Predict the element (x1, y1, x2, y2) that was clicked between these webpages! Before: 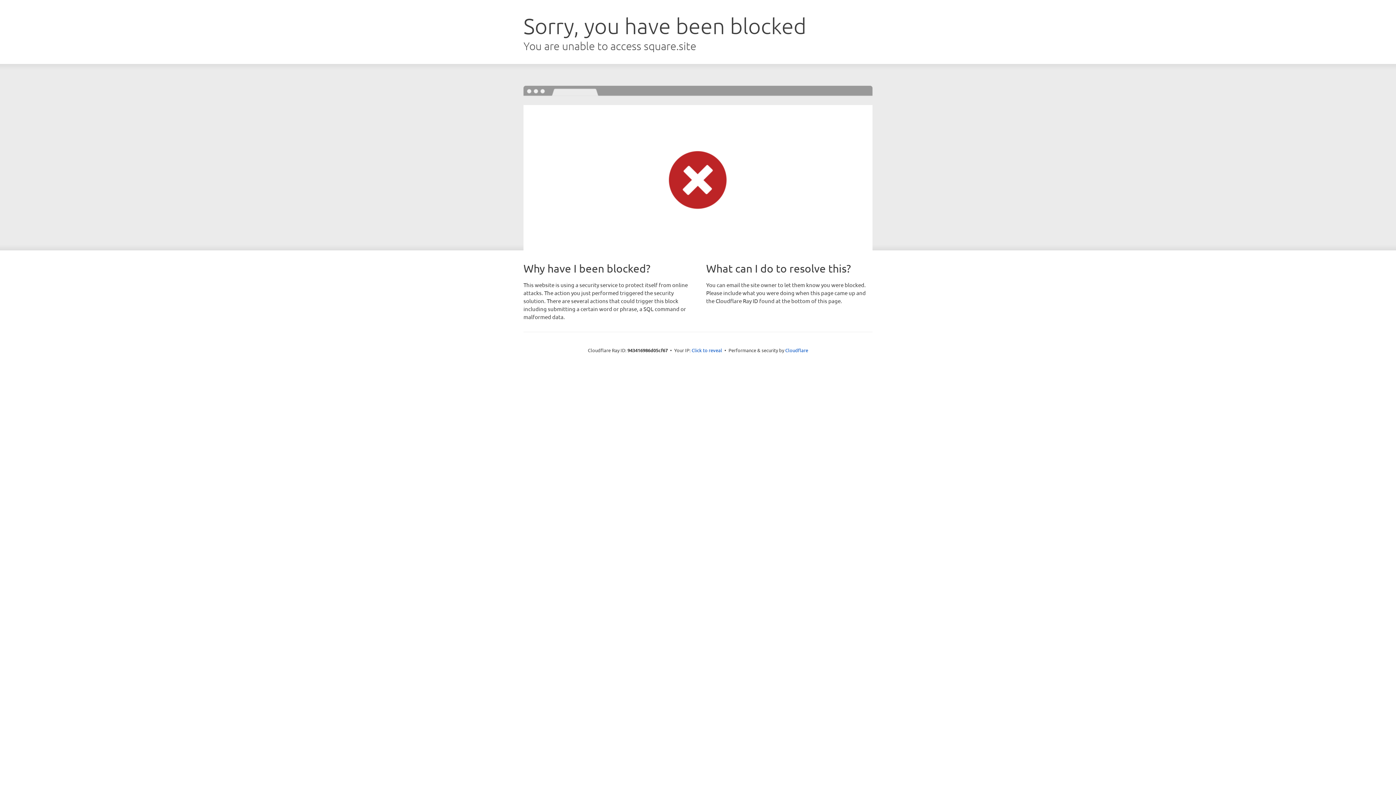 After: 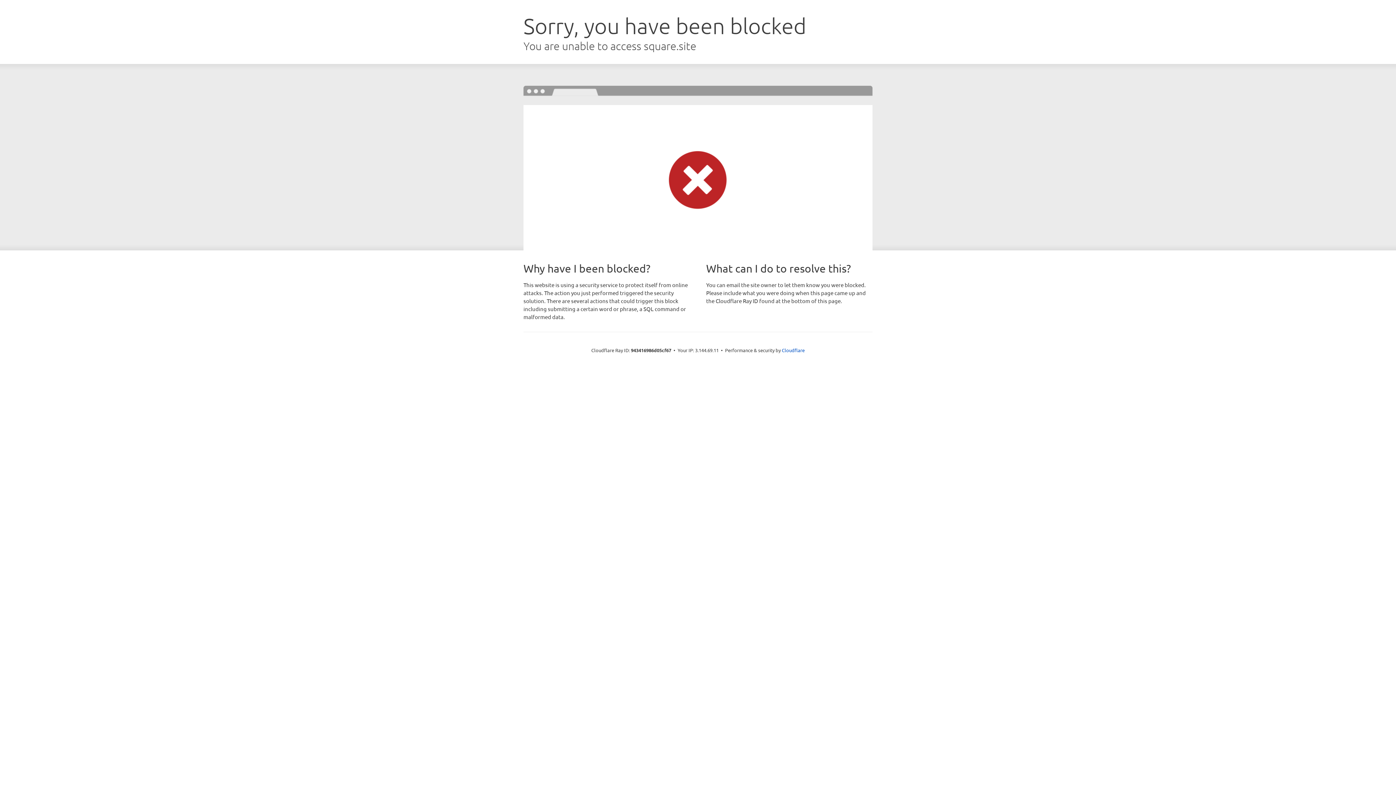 Action: bbox: (691, 346, 722, 353) label: Click to reveal